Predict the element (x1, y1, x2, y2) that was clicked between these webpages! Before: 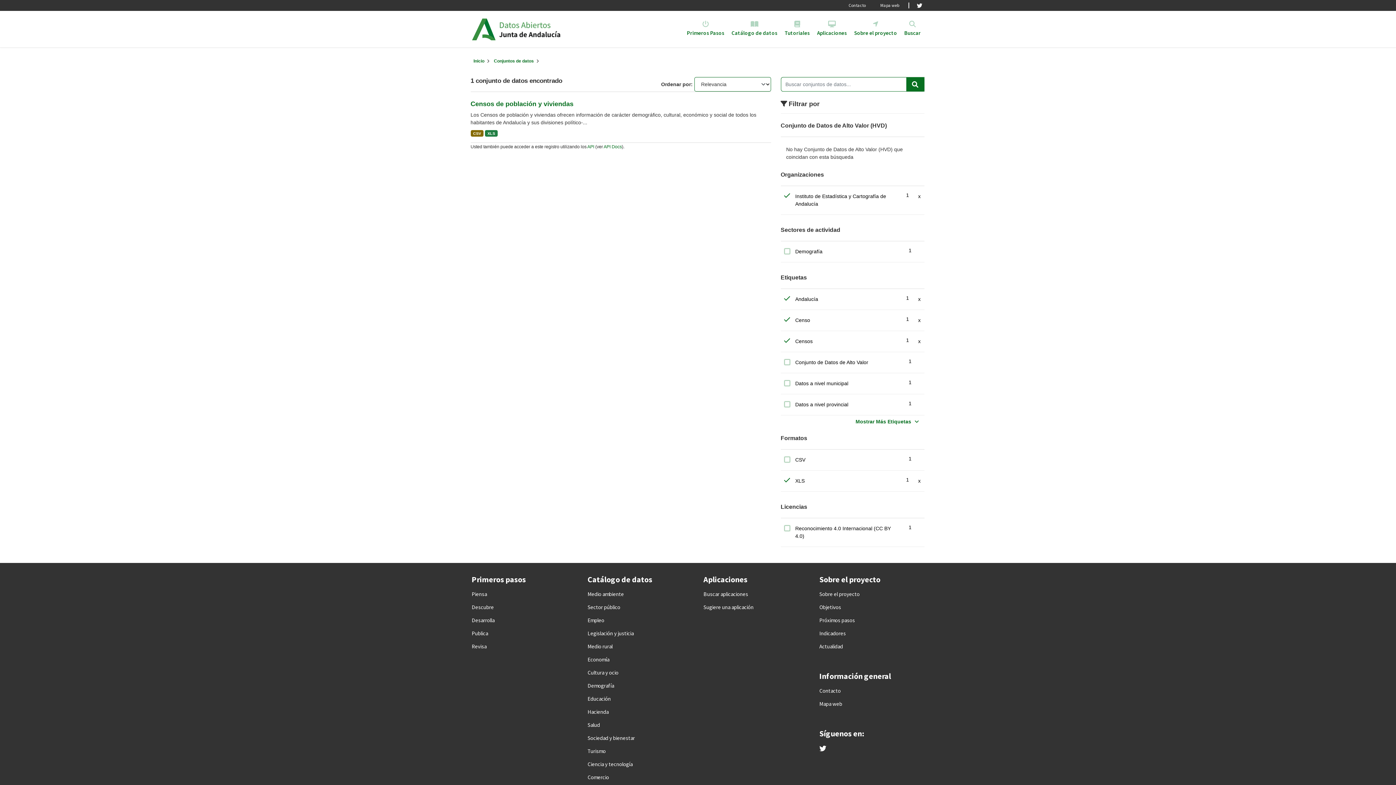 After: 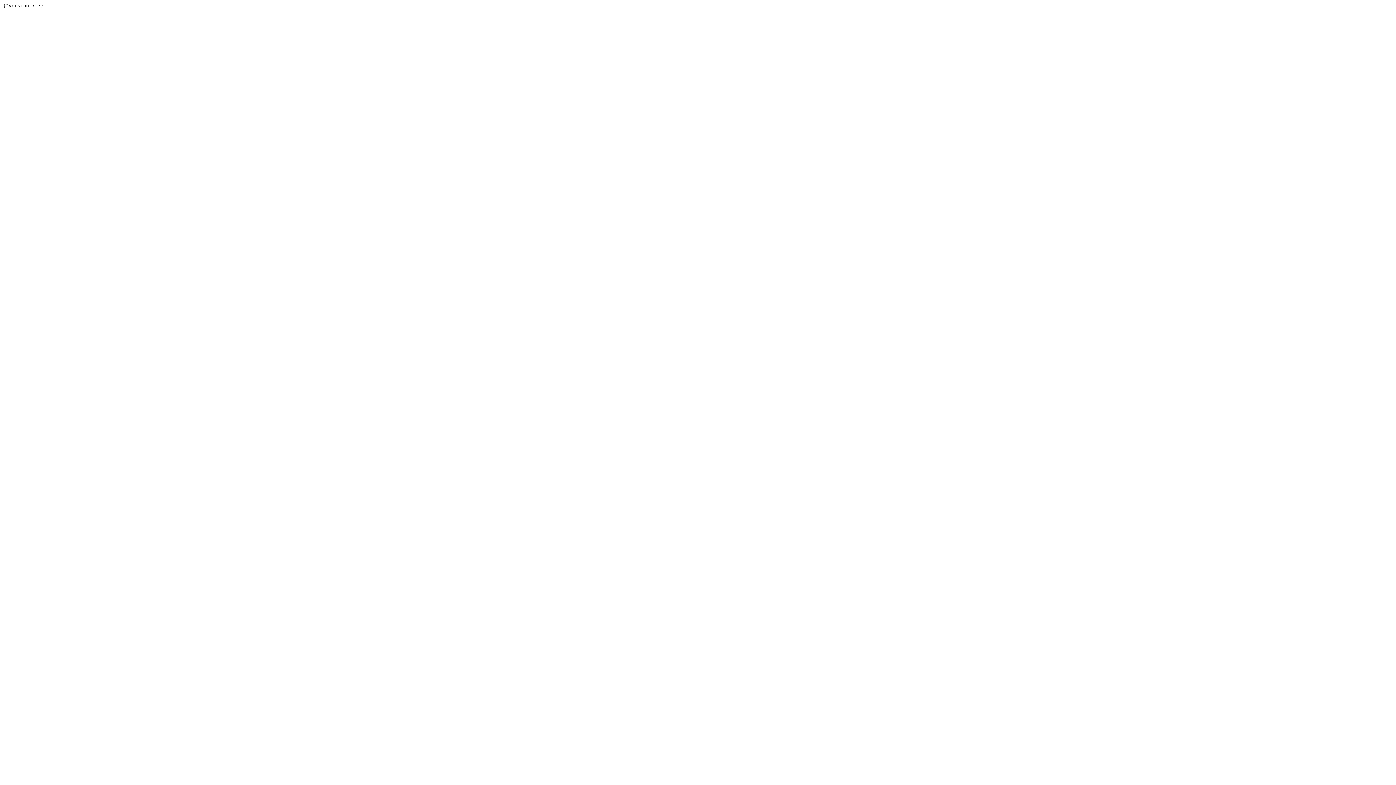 Action: bbox: (587, 144, 594, 149) label: API